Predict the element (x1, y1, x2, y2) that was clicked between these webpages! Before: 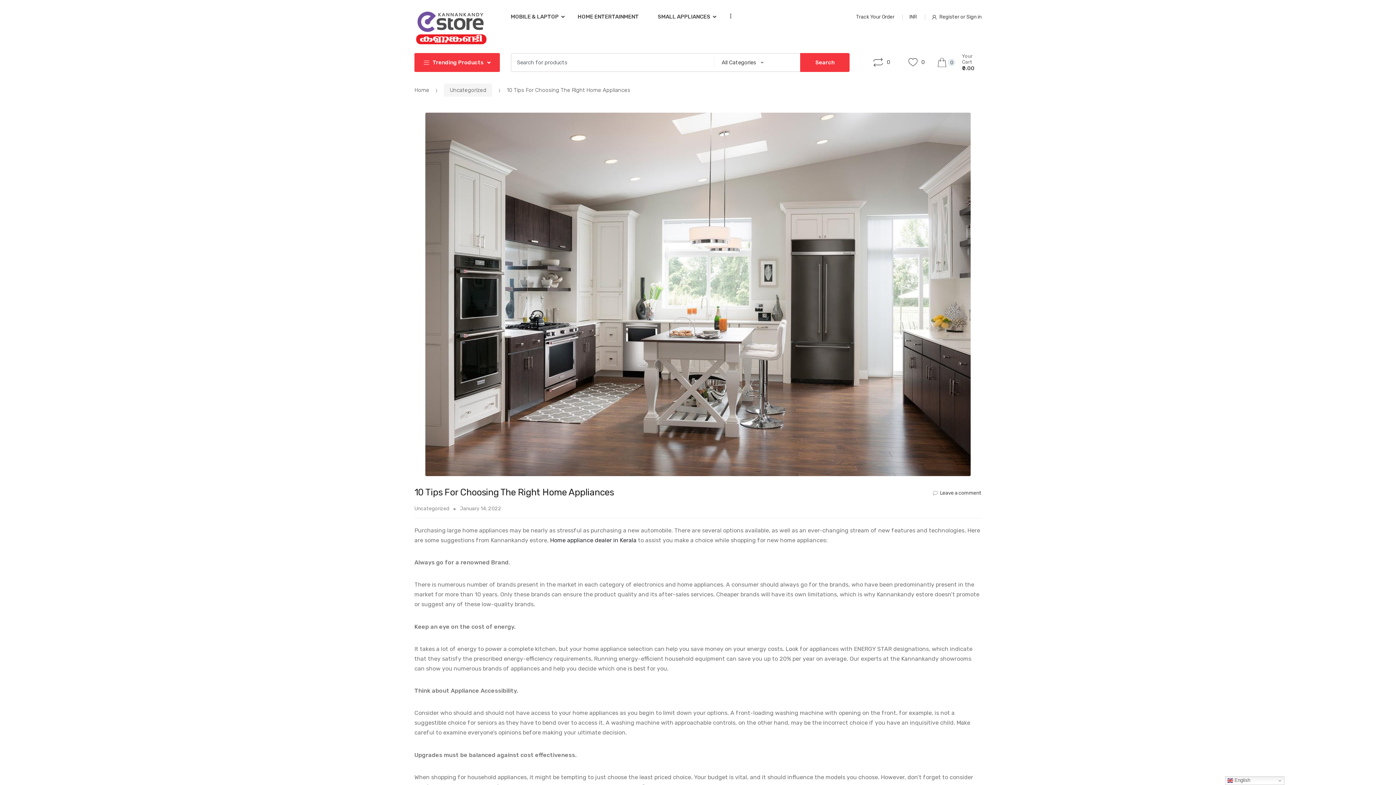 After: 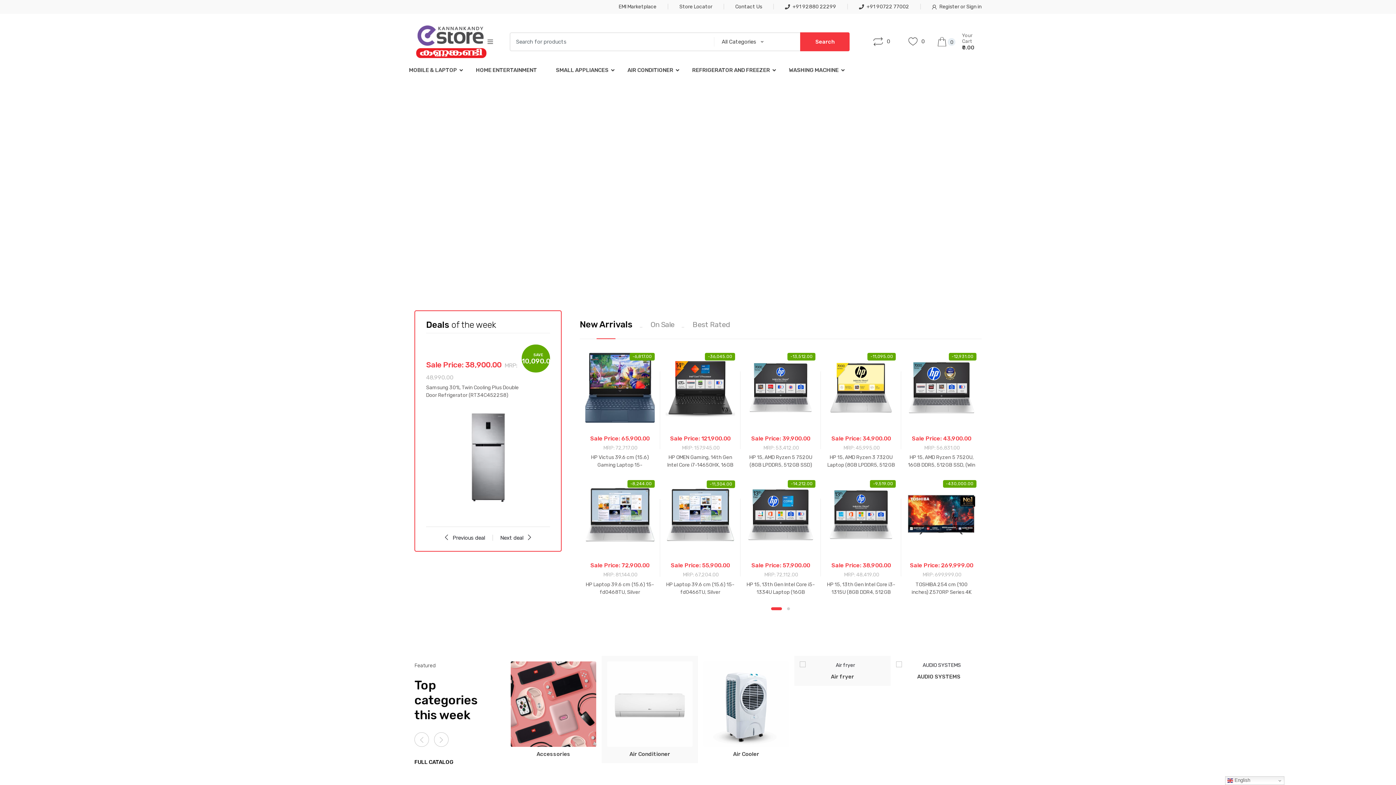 Action: bbox: (414, 86, 429, 93) label: Home